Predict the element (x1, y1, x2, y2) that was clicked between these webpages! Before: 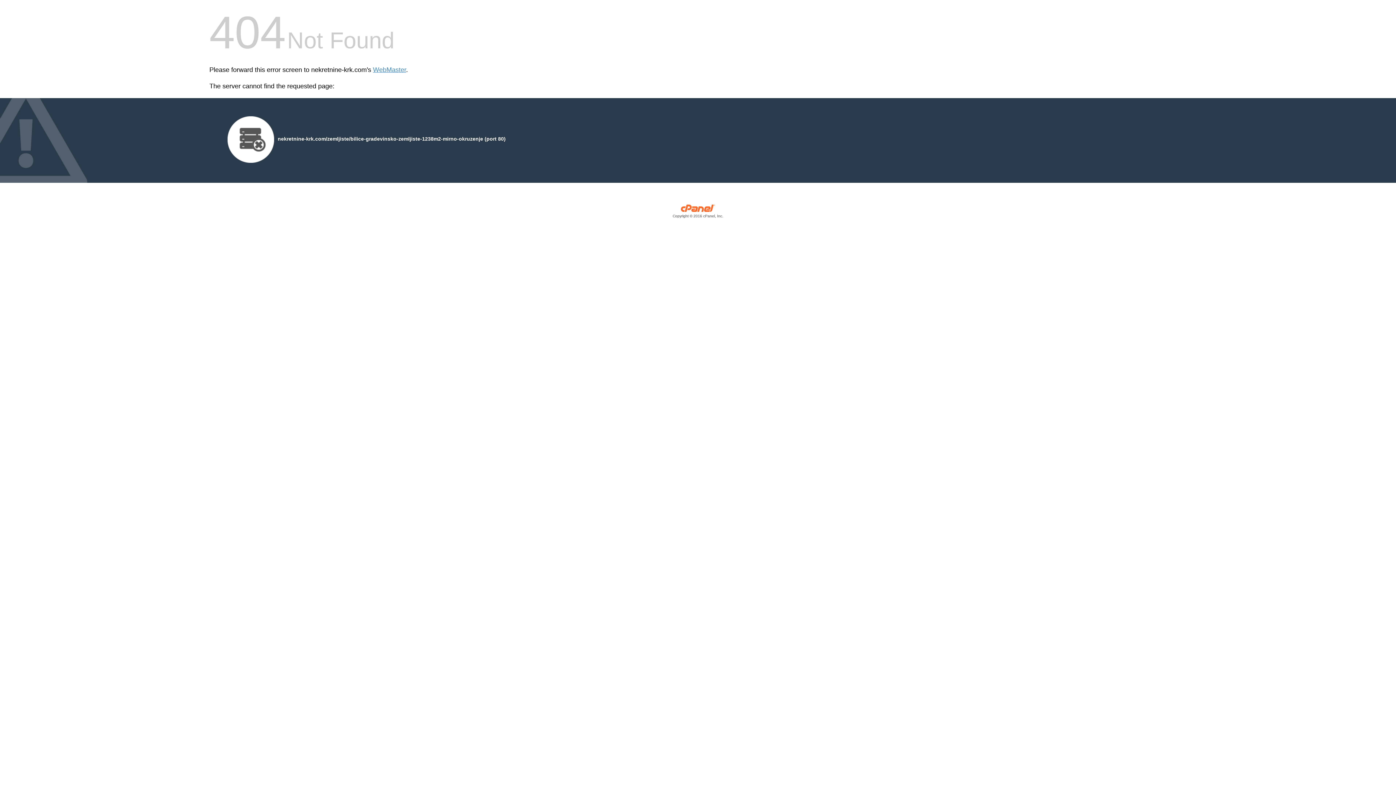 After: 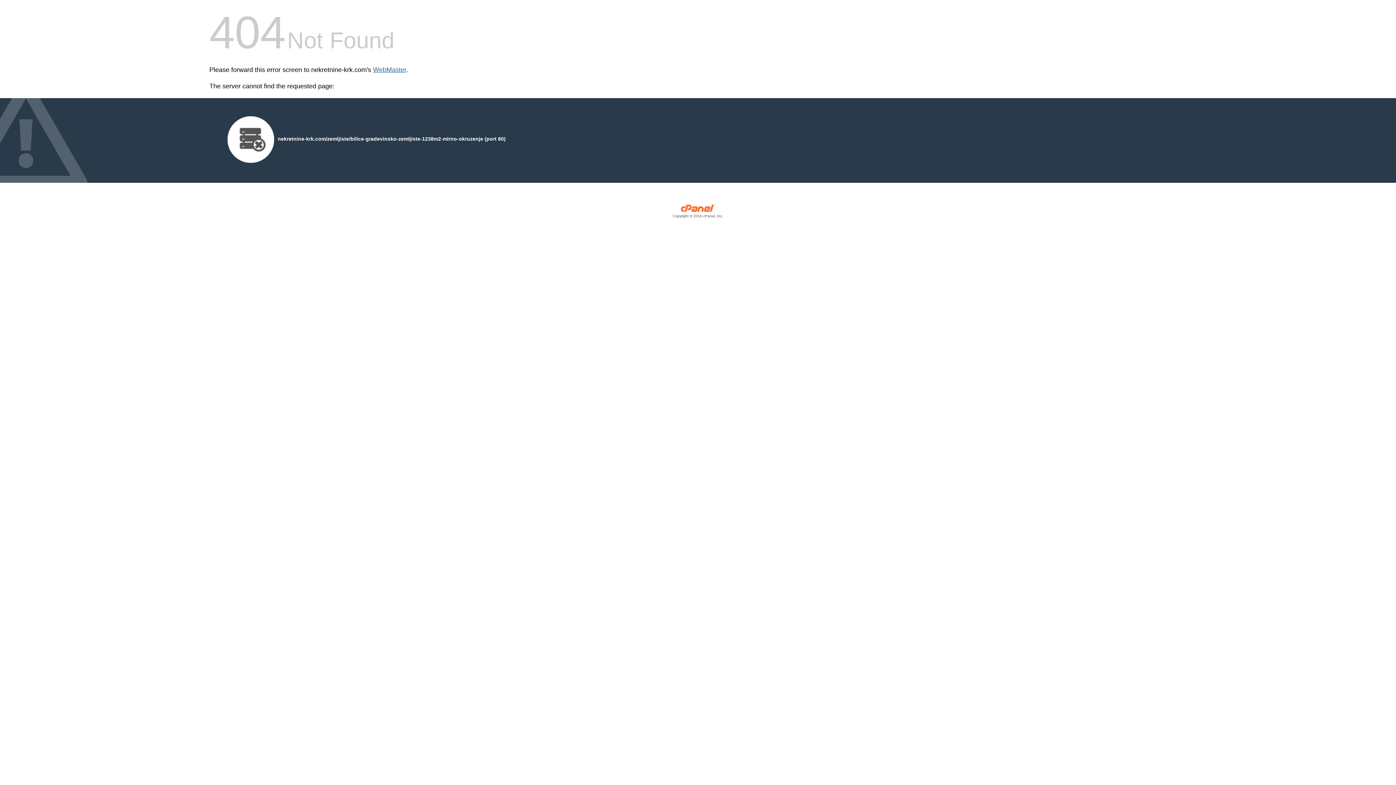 Action: bbox: (373, 66, 406, 73) label: WebMaster